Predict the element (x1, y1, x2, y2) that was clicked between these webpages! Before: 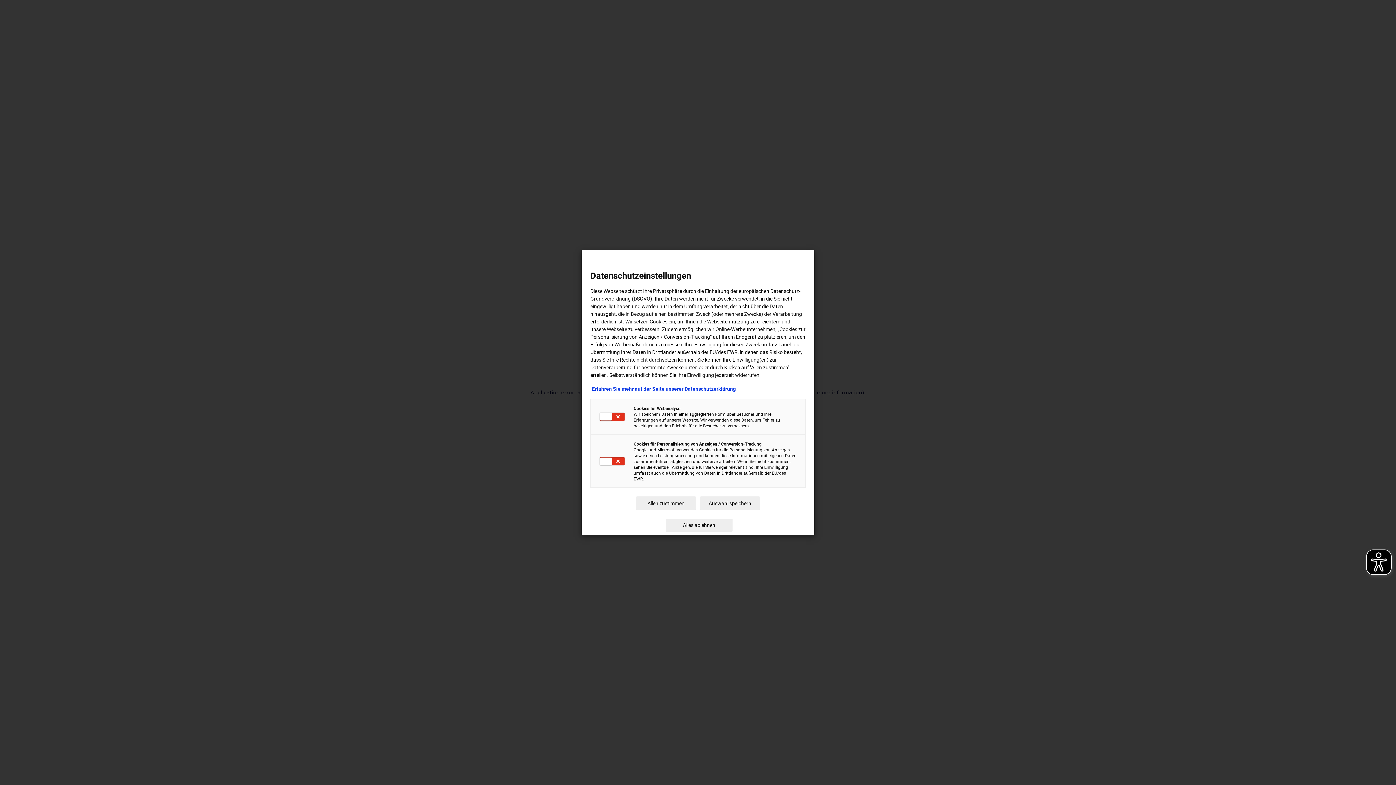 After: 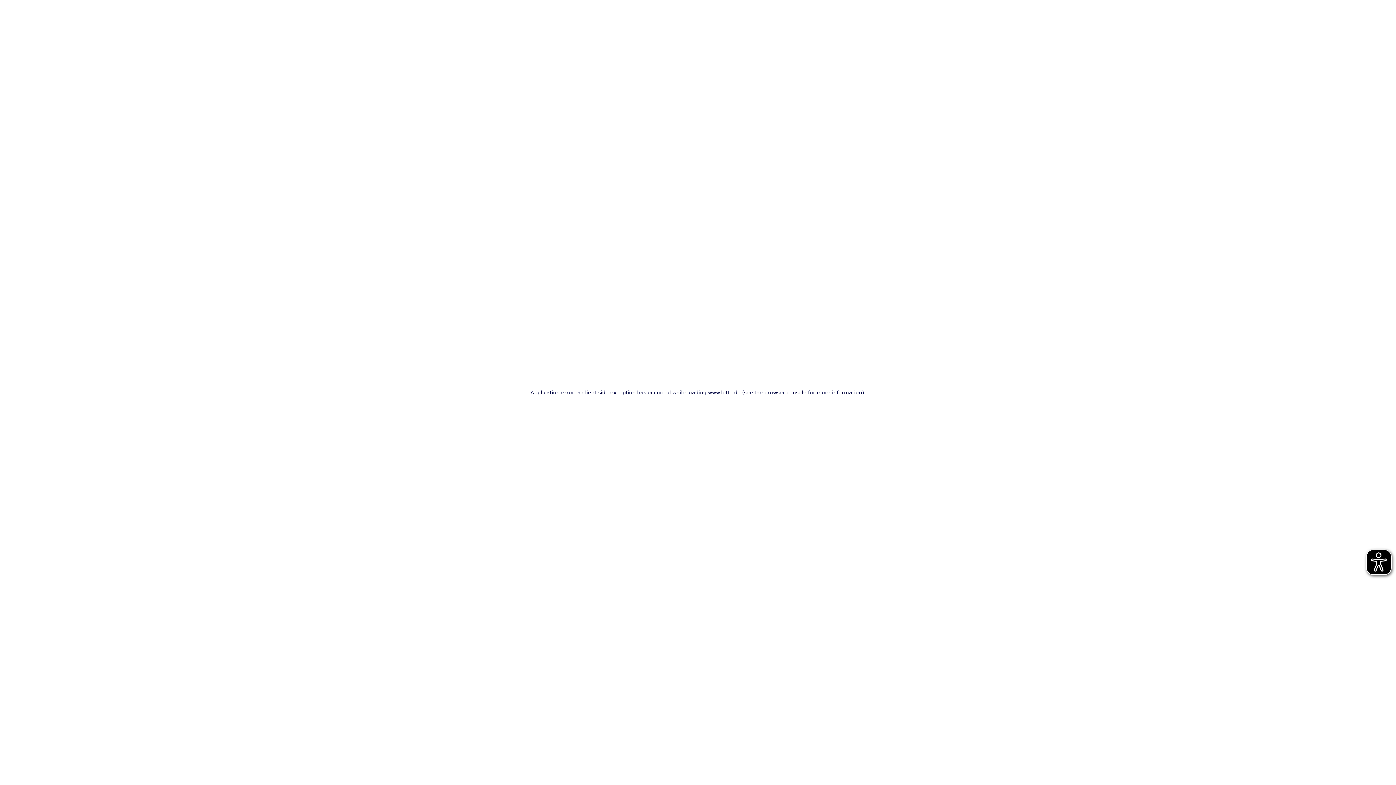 Action: label: Allen zustimmen bbox: (636, 496, 696, 510)